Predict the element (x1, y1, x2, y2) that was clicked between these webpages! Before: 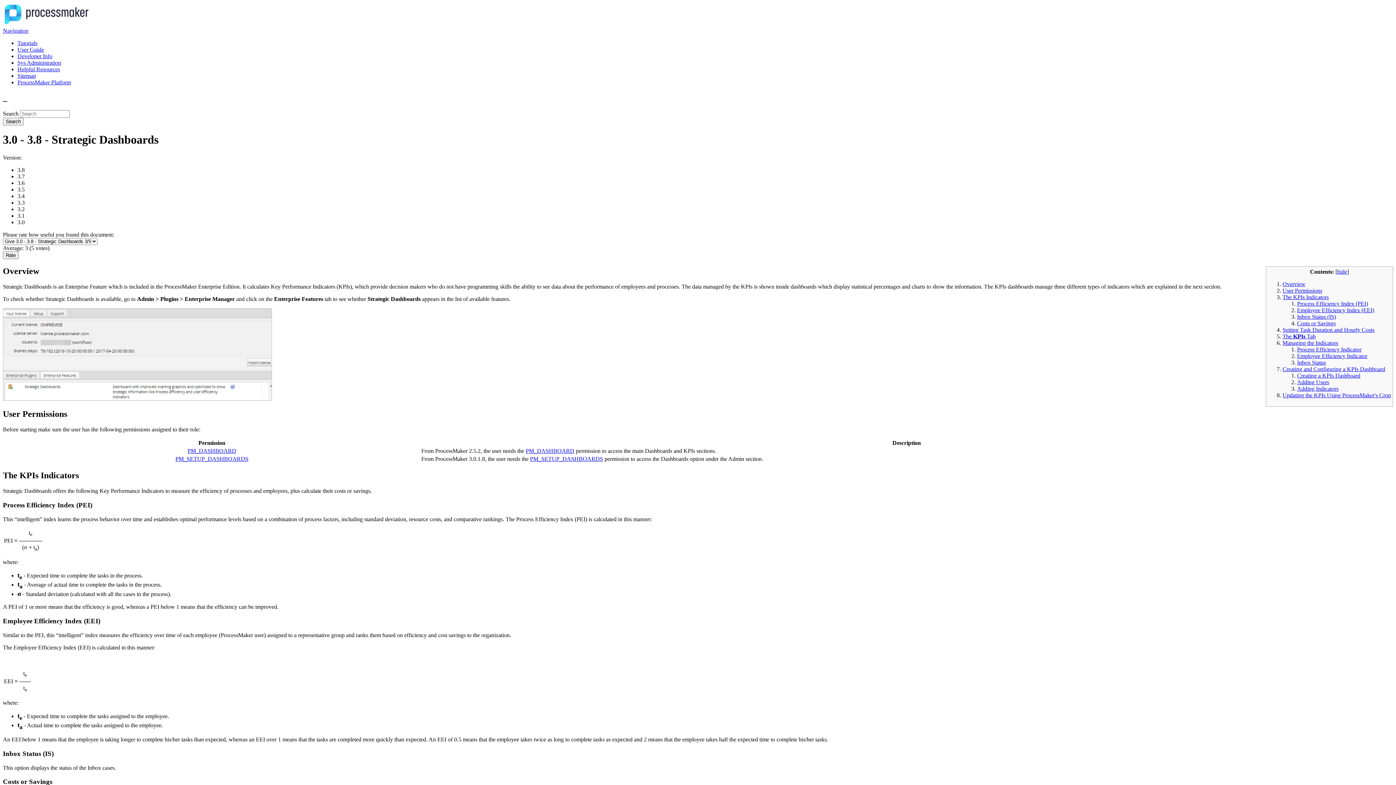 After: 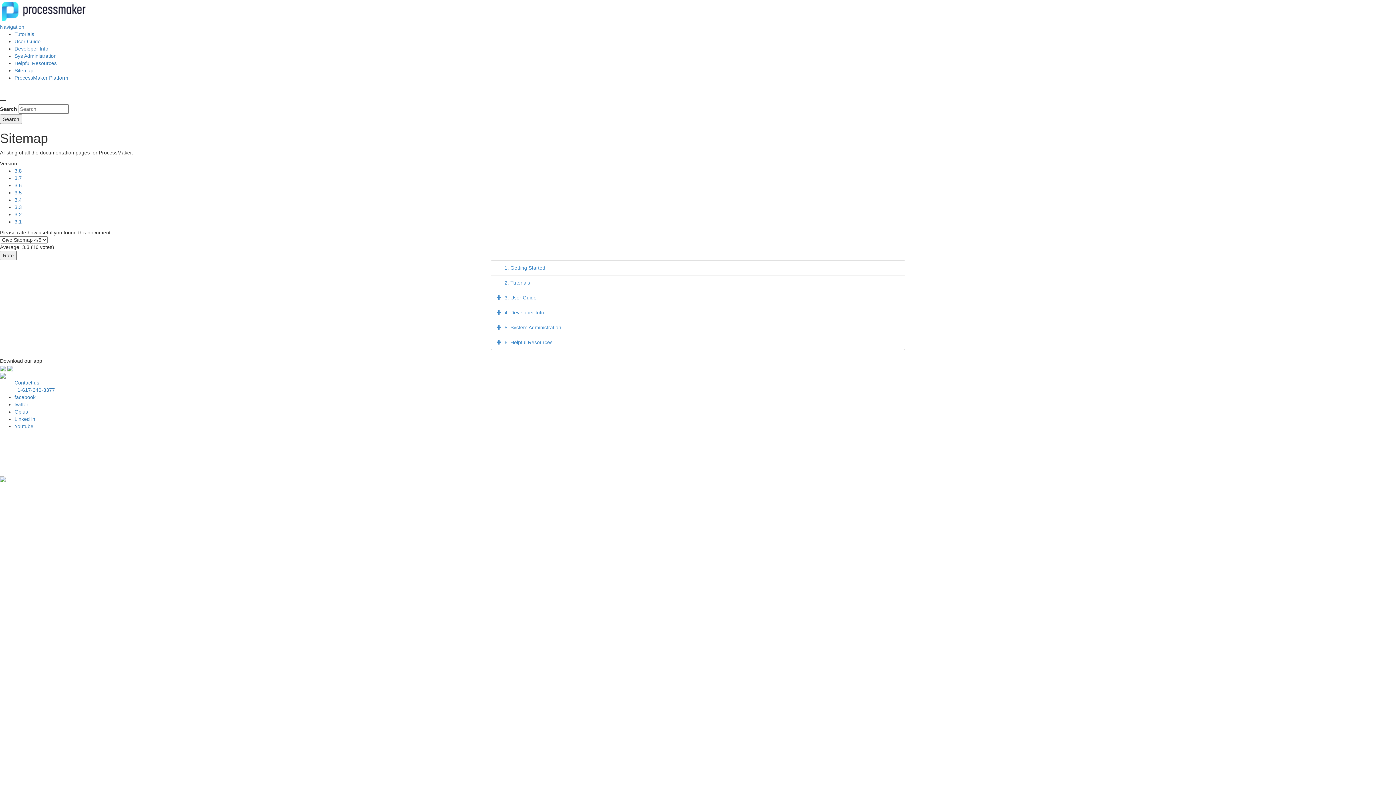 Action: bbox: (17, 72, 36, 78) label: Sitemap